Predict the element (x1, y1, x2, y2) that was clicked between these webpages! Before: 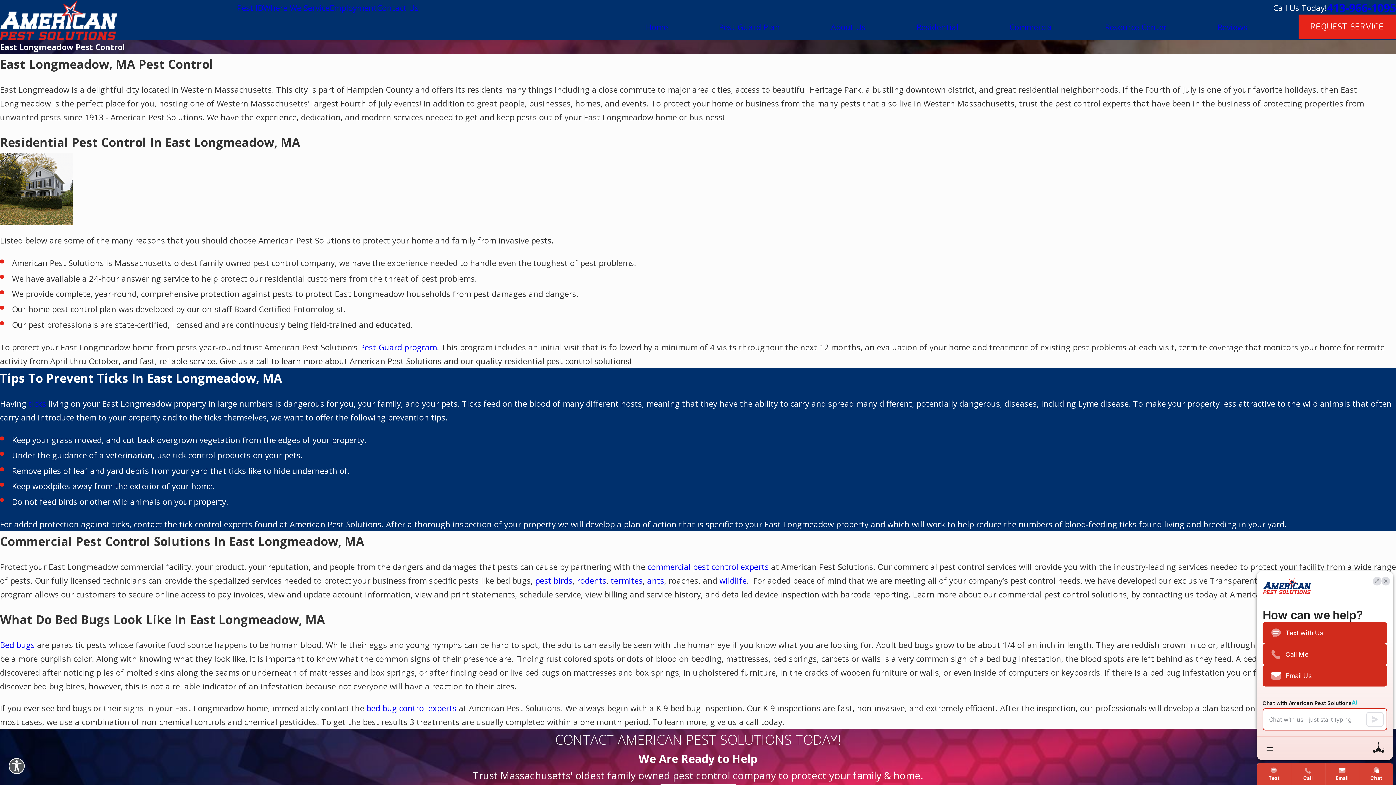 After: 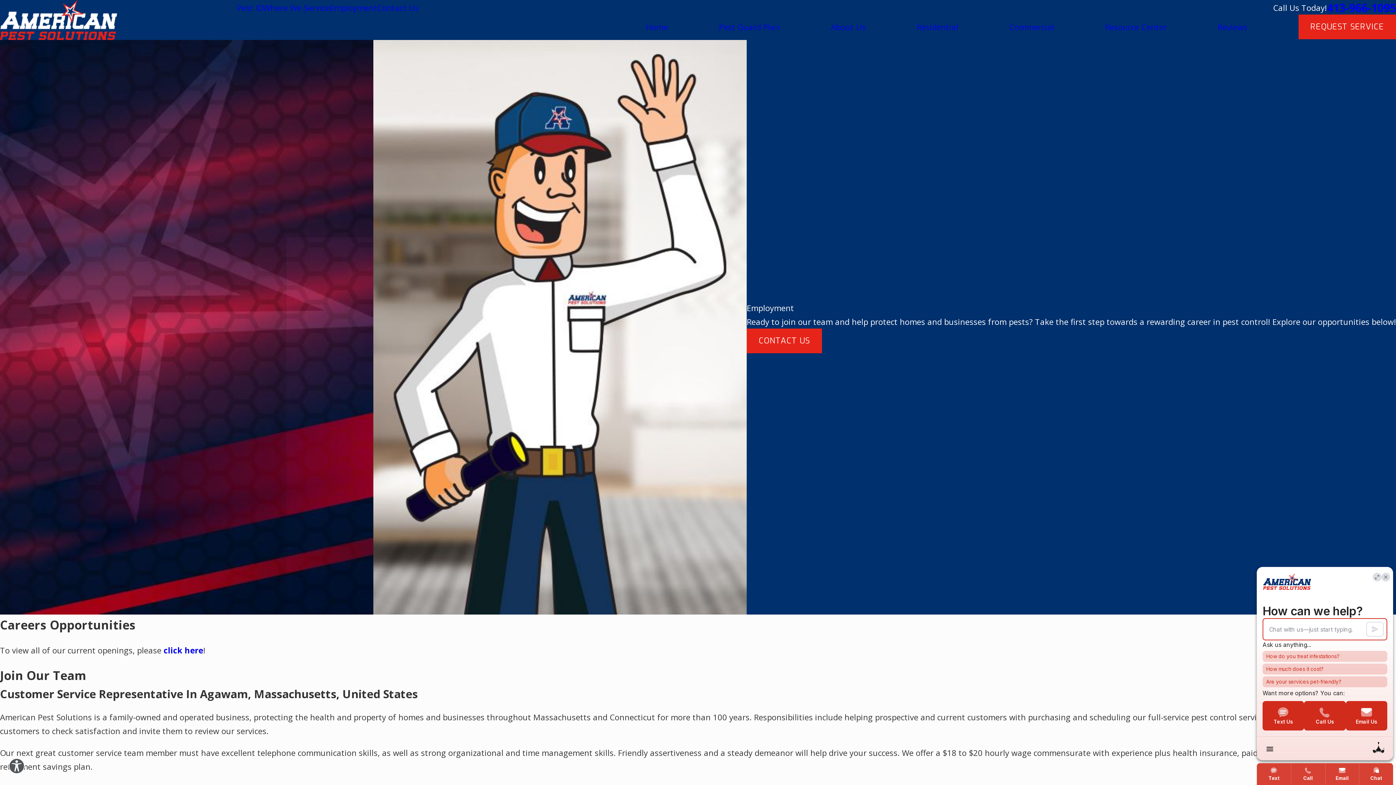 Action: label: Employment bbox: (329, 2, 377, 13)